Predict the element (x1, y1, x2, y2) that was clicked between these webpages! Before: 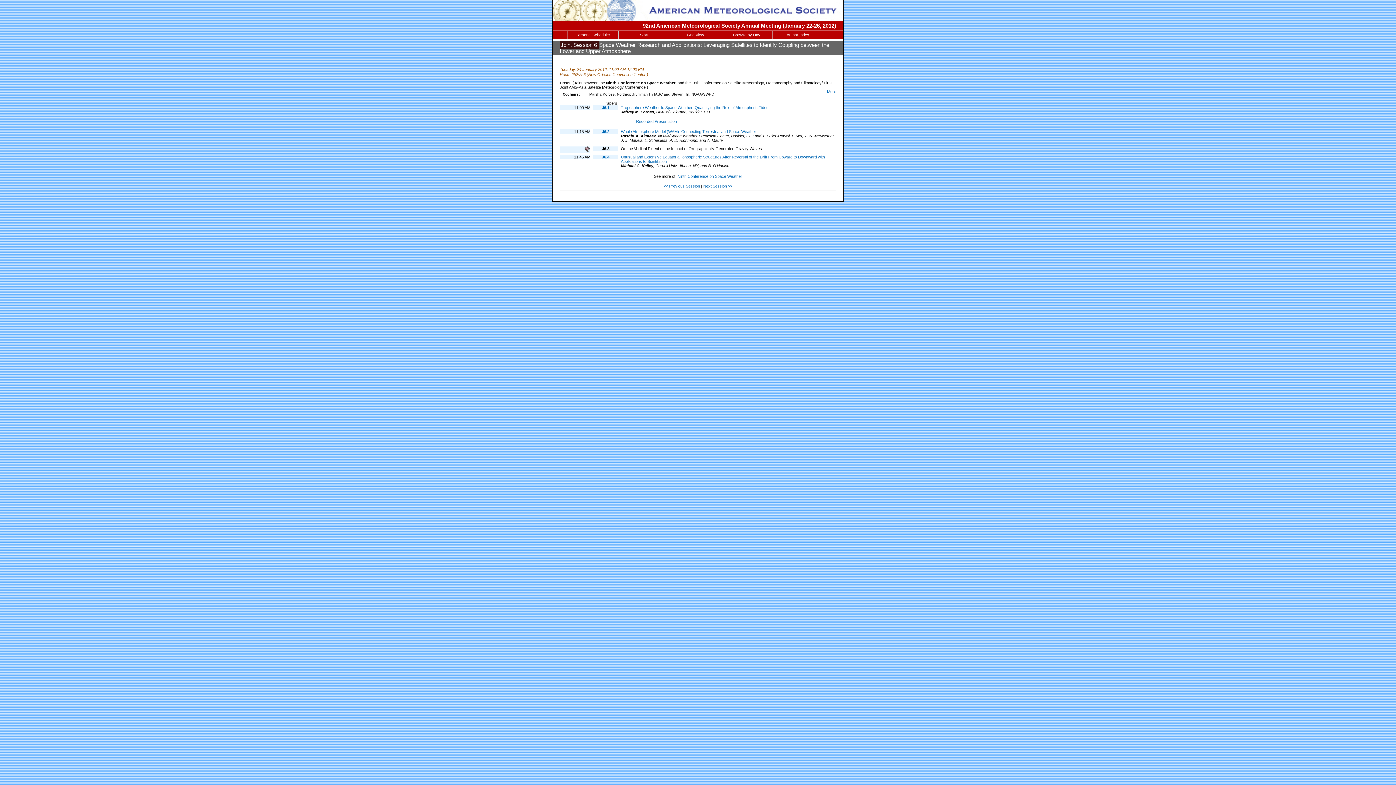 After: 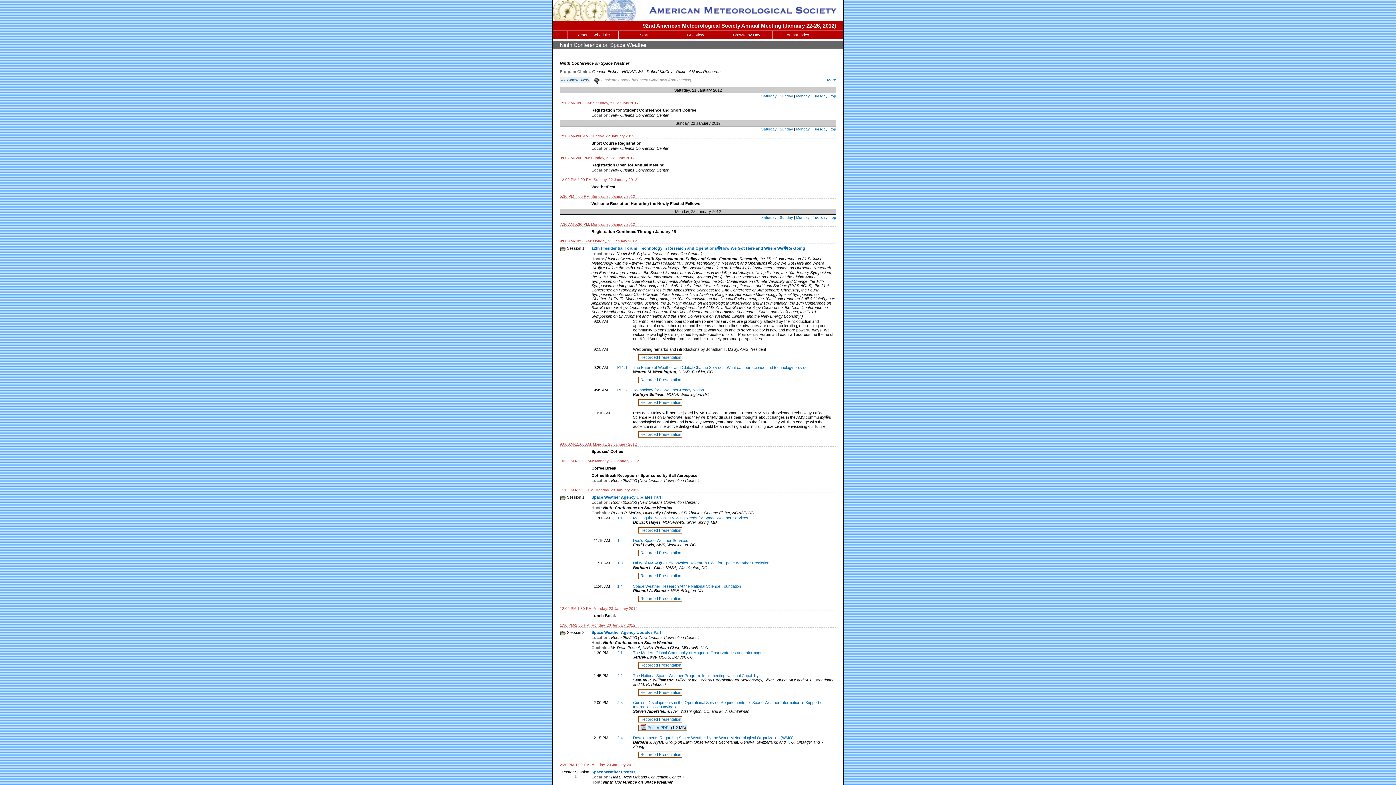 Action: label: Ninth Conference on Space Weather bbox: (677, 174, 742, 178)